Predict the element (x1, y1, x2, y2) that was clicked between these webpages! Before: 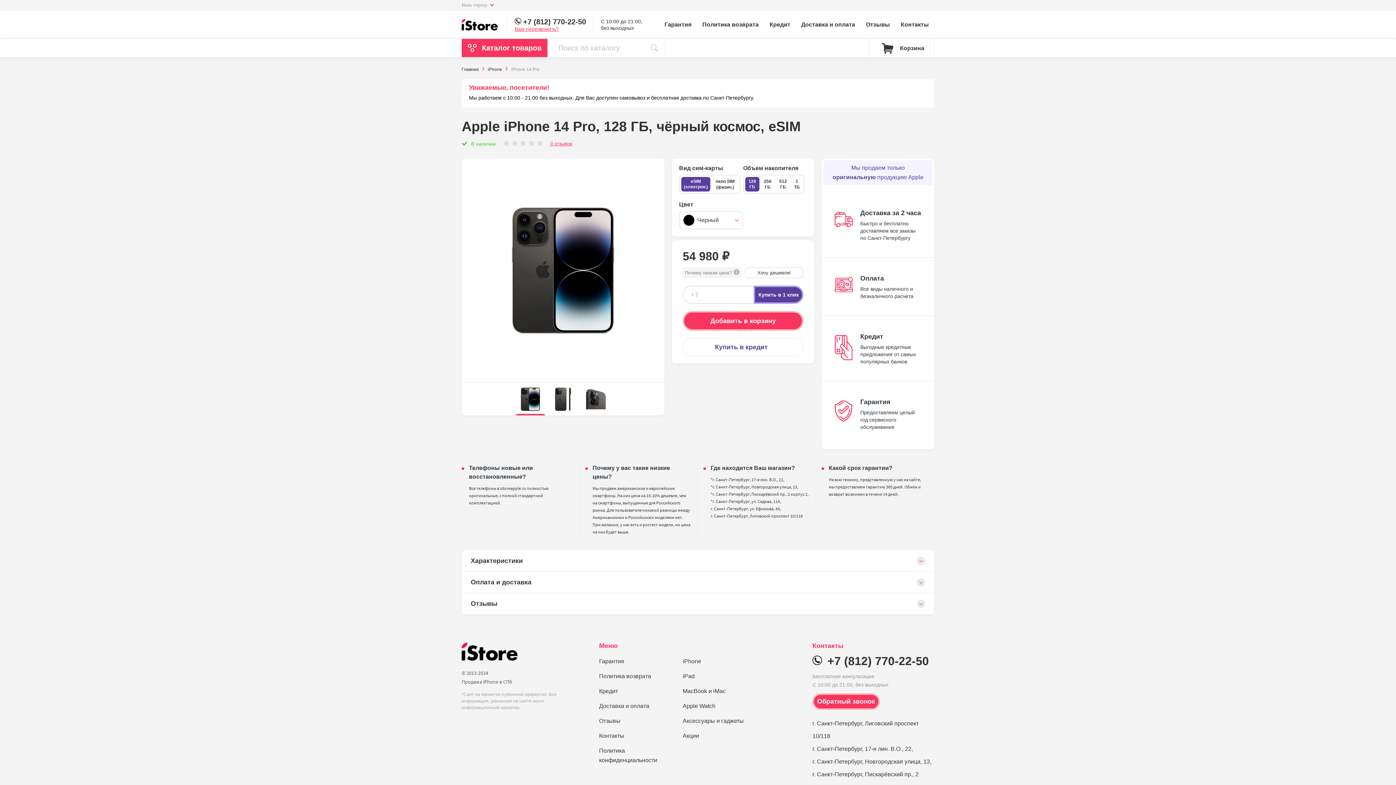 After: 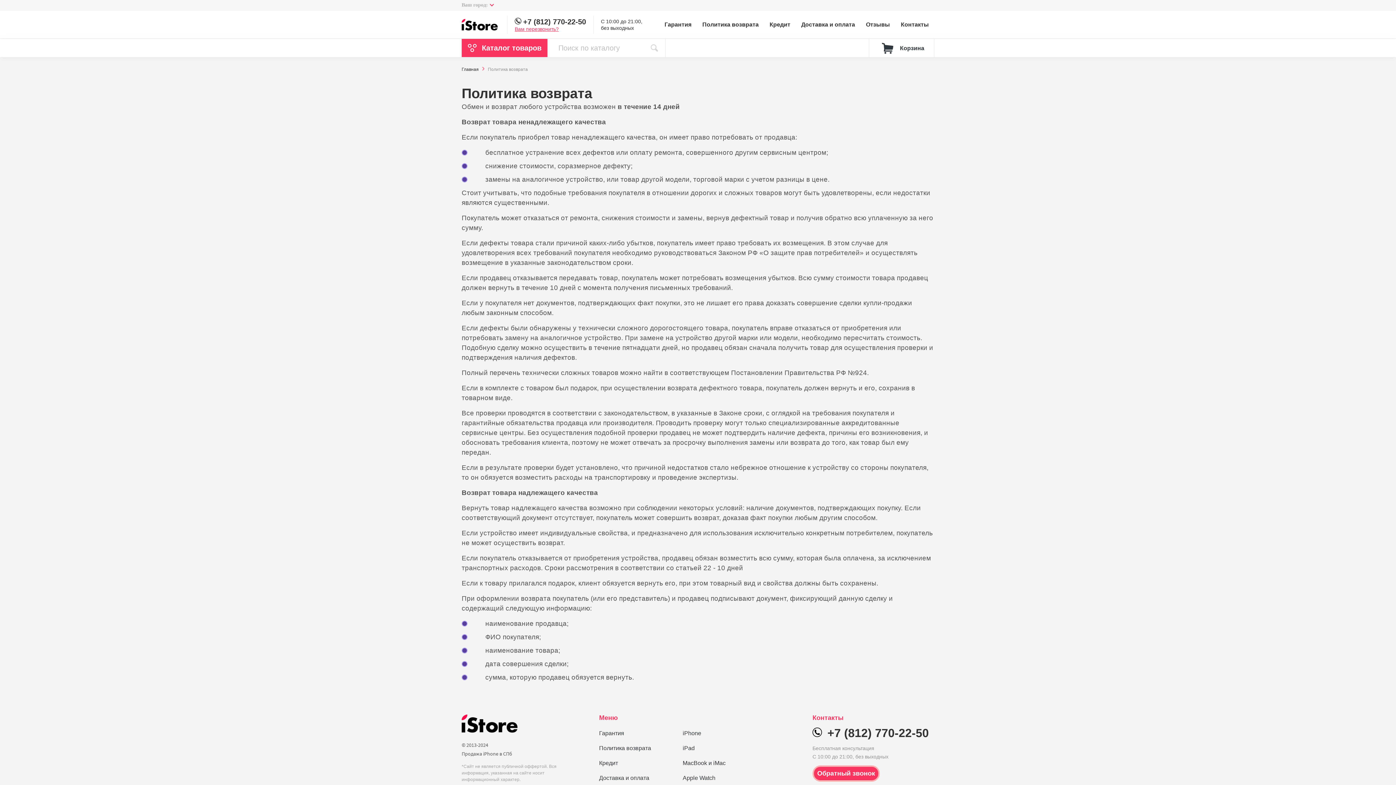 Action: label: Политика возврата bbox: (702, 10, 758, 38)